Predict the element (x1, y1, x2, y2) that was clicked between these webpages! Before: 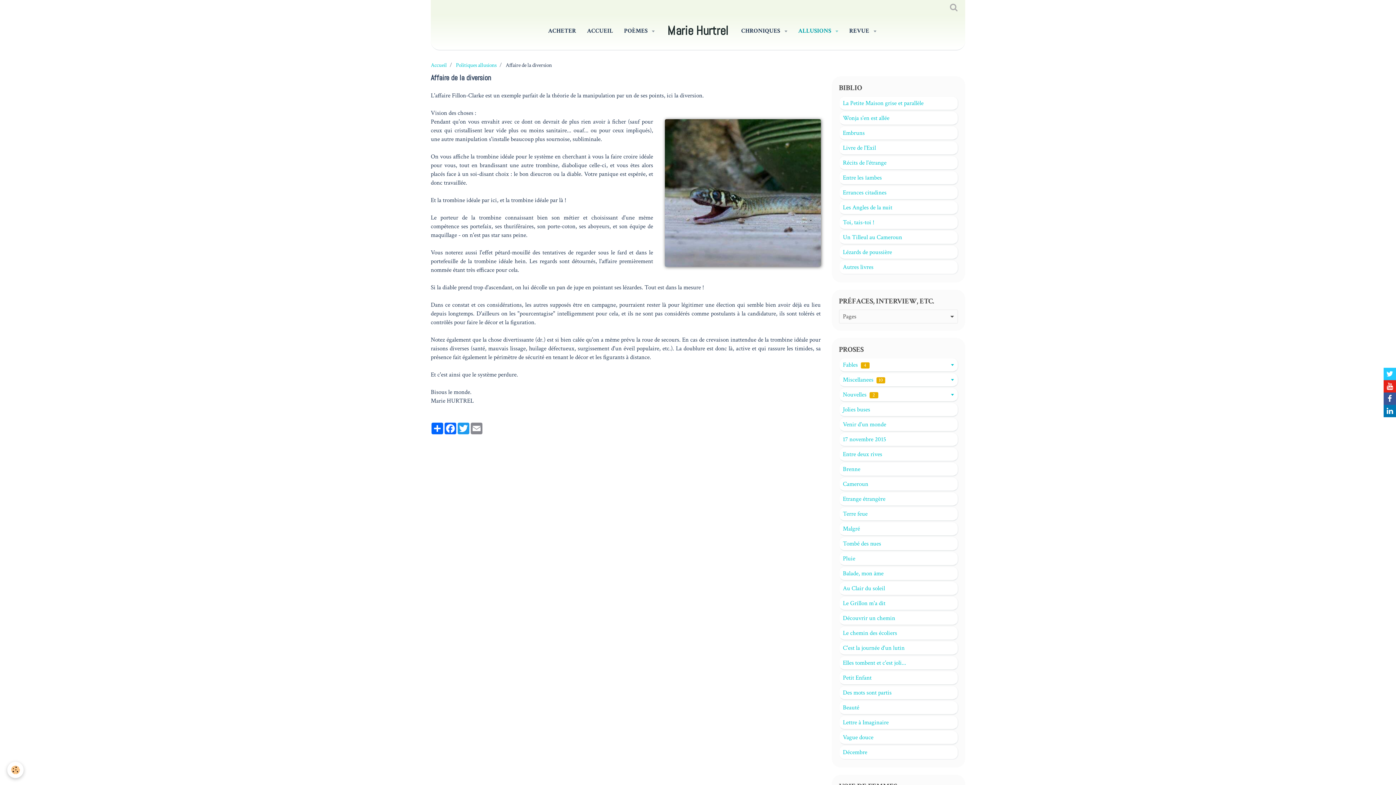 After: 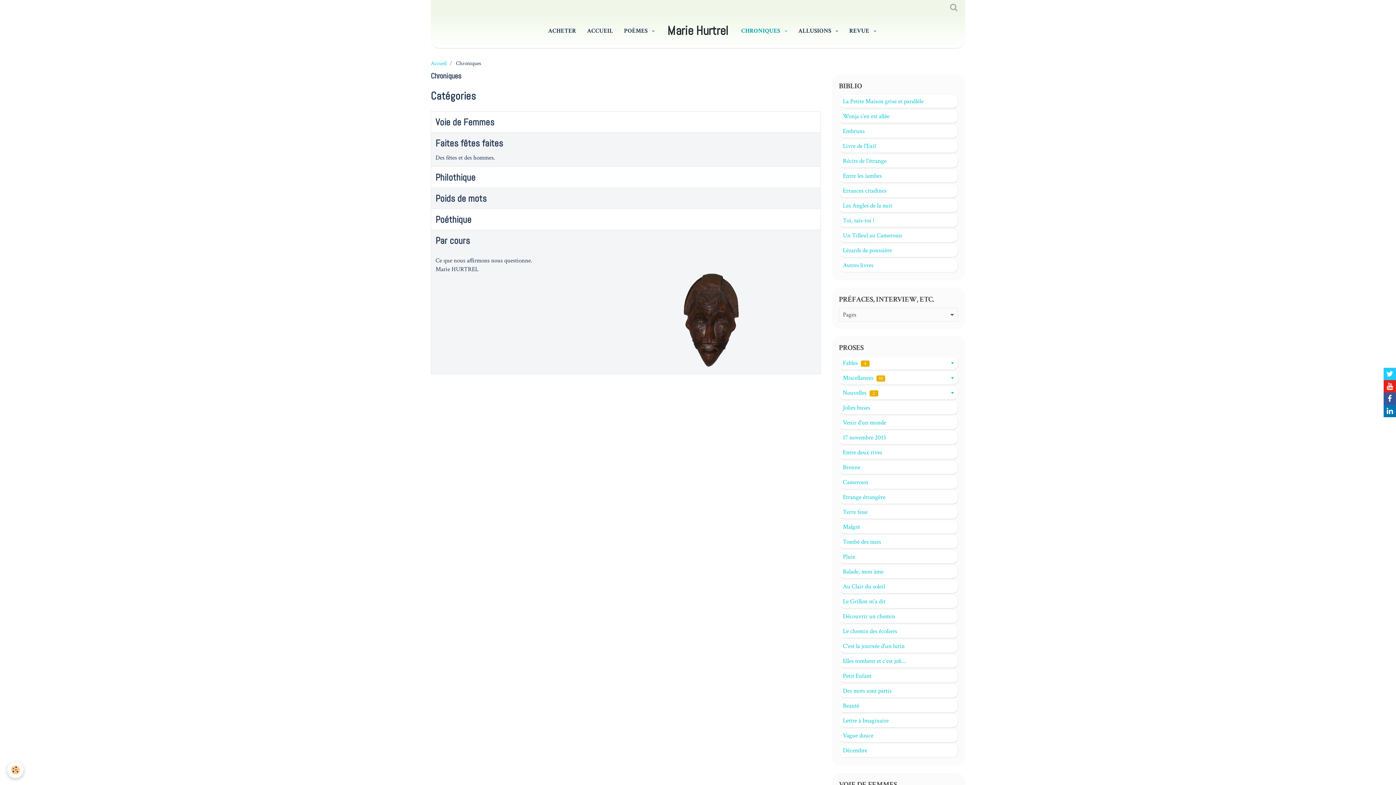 Action: bbox: (736, 21, 792, 40) label: CHRONIQUES 